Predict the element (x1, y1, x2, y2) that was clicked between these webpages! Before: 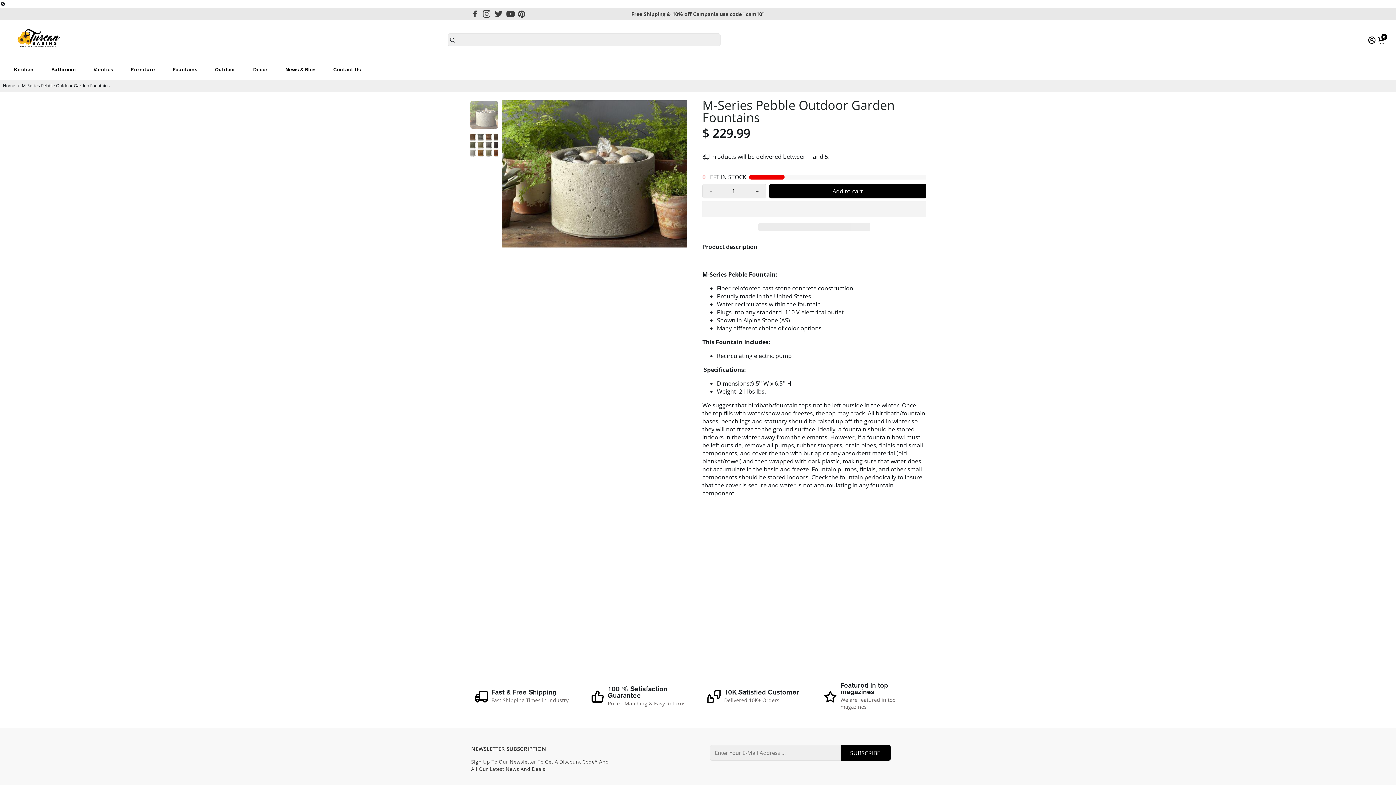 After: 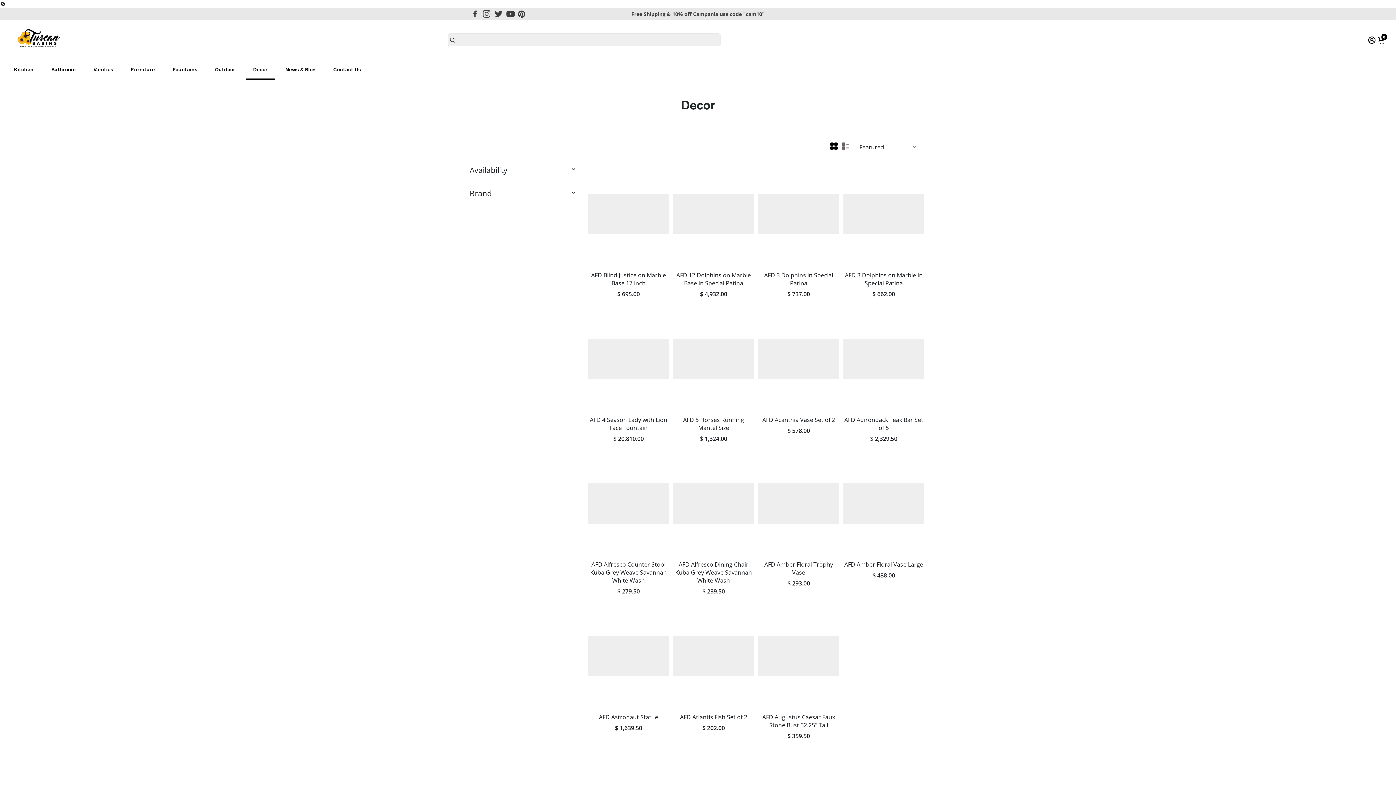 Action: label: Decor bbox: (245, 59, 274, 79)